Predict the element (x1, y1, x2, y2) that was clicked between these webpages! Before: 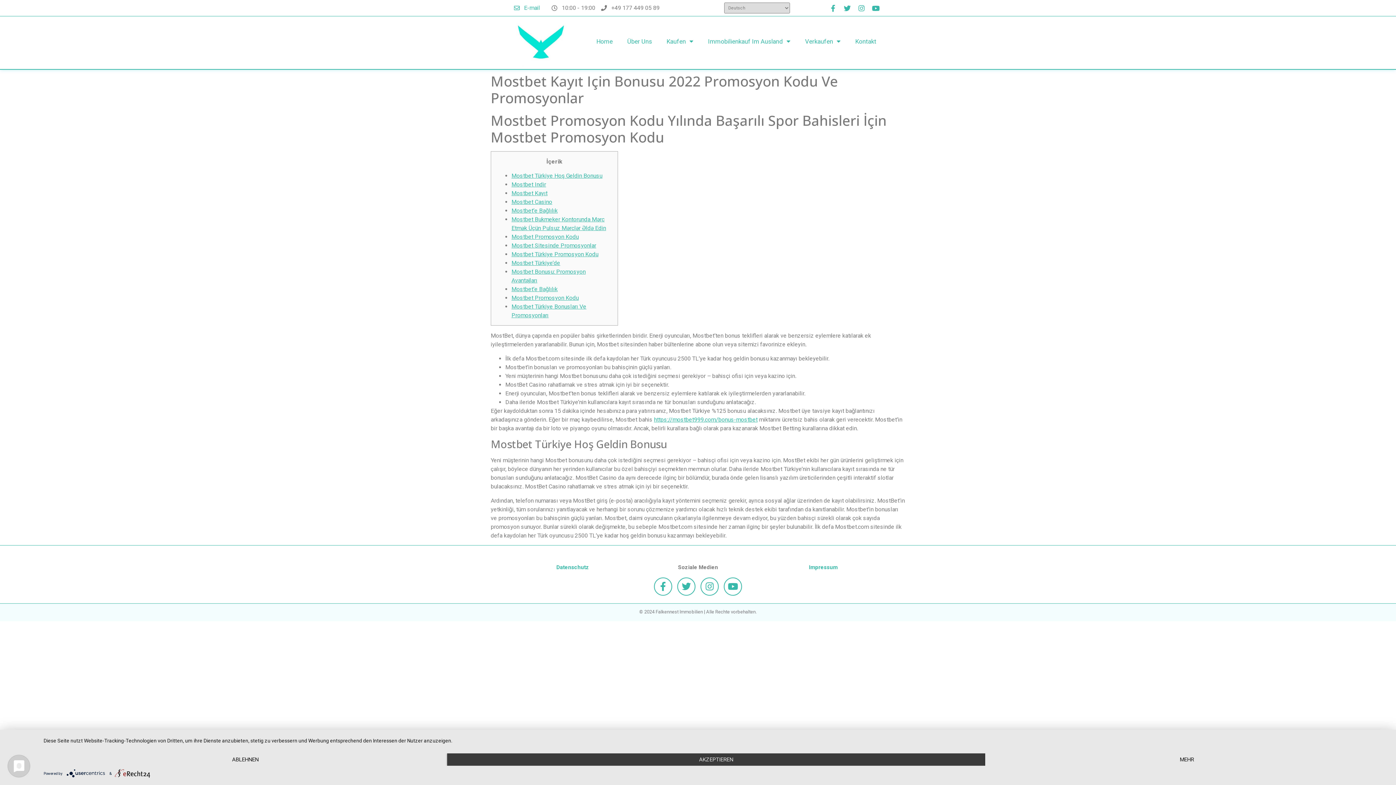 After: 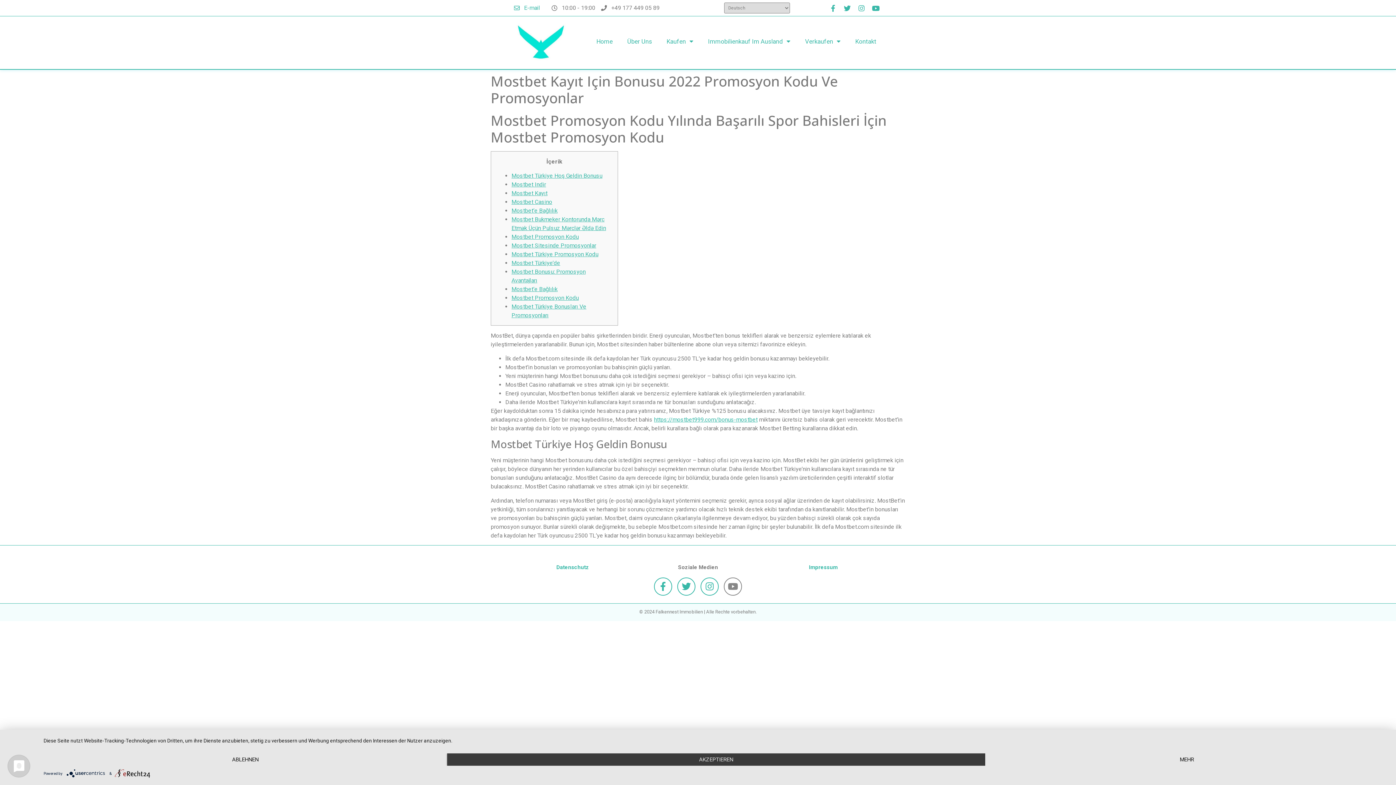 Action: bbox: (723, 577, 742, 595) label: Youtube